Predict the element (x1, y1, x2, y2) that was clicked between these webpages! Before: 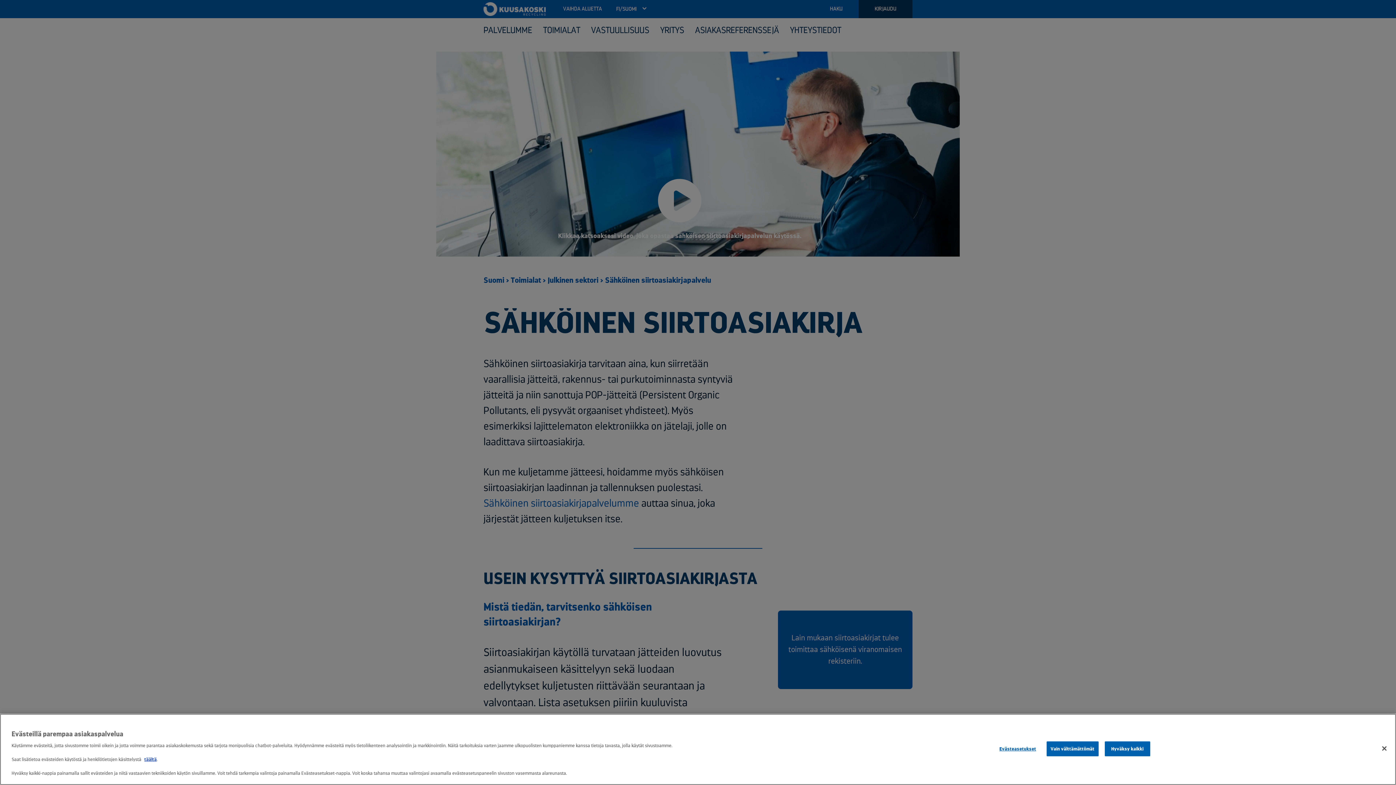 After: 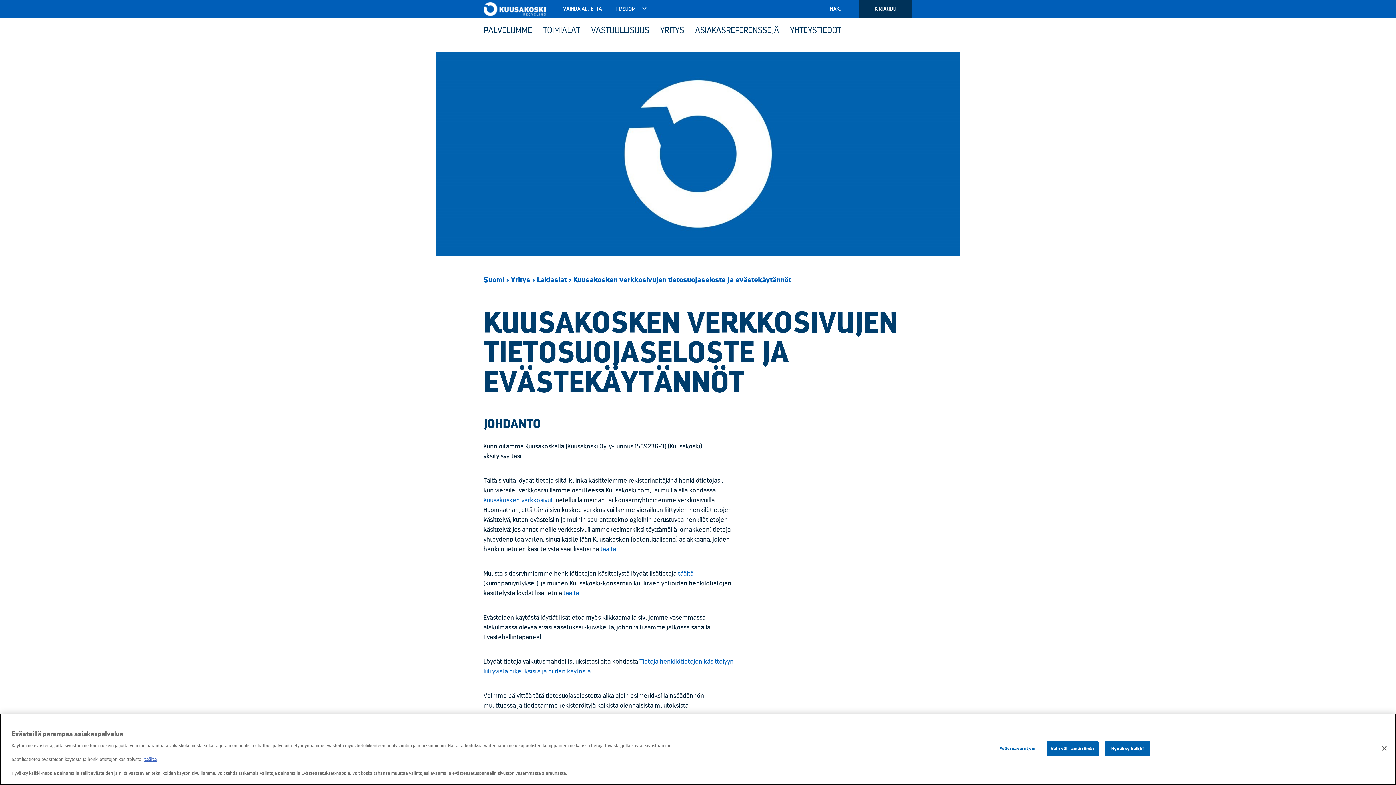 Action: label: täältä bbox: (144, 757, 156, 762)